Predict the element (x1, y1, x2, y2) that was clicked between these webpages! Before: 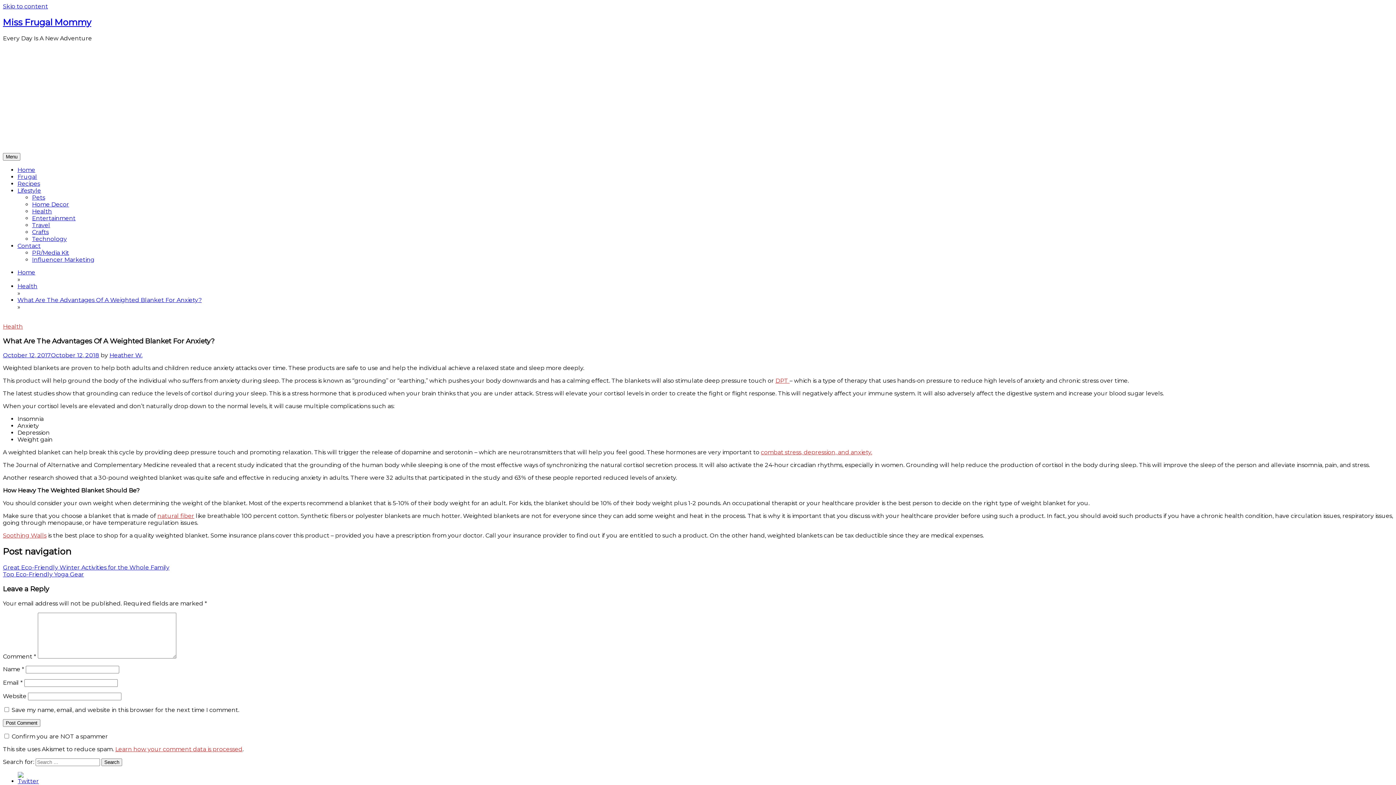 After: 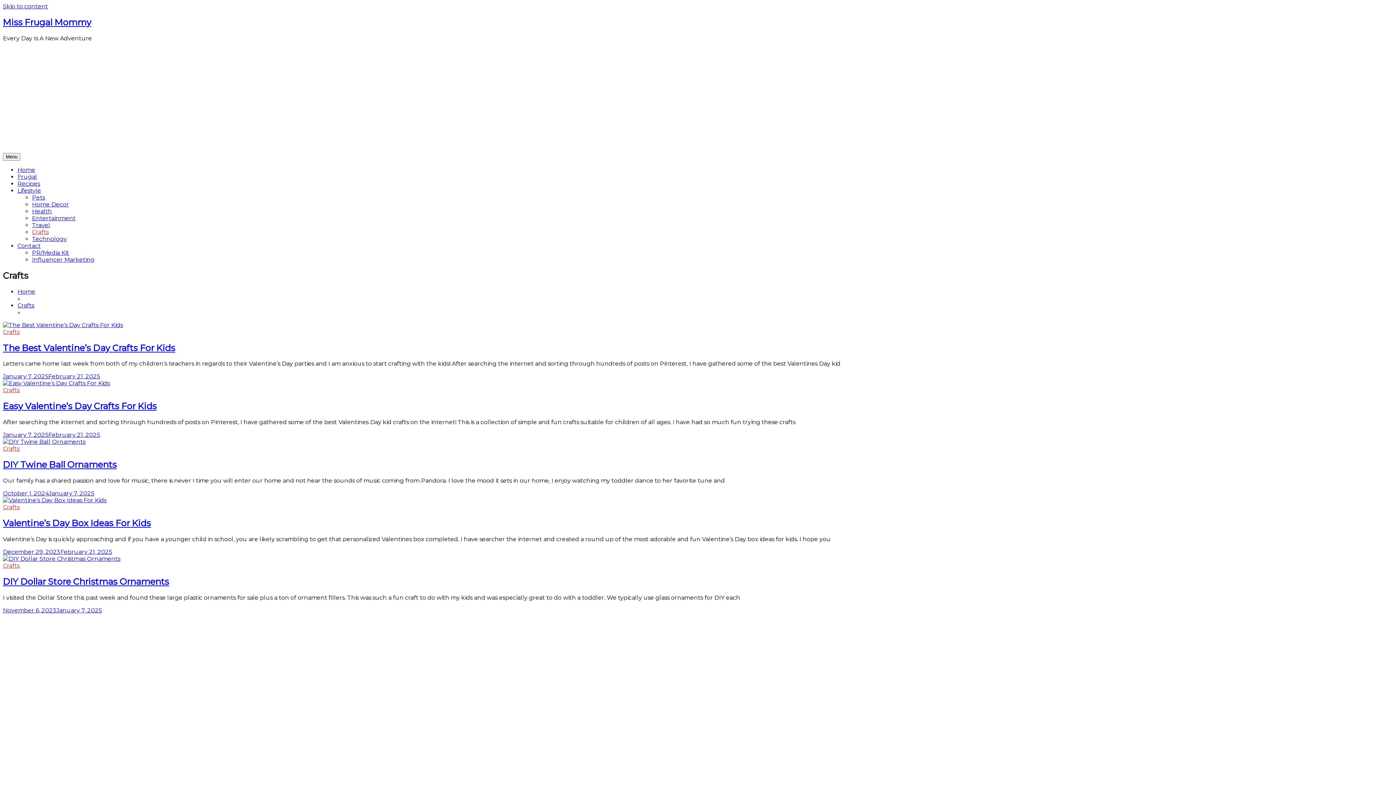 Action: bbox: (32, 228, 48, 235) label: Crafts